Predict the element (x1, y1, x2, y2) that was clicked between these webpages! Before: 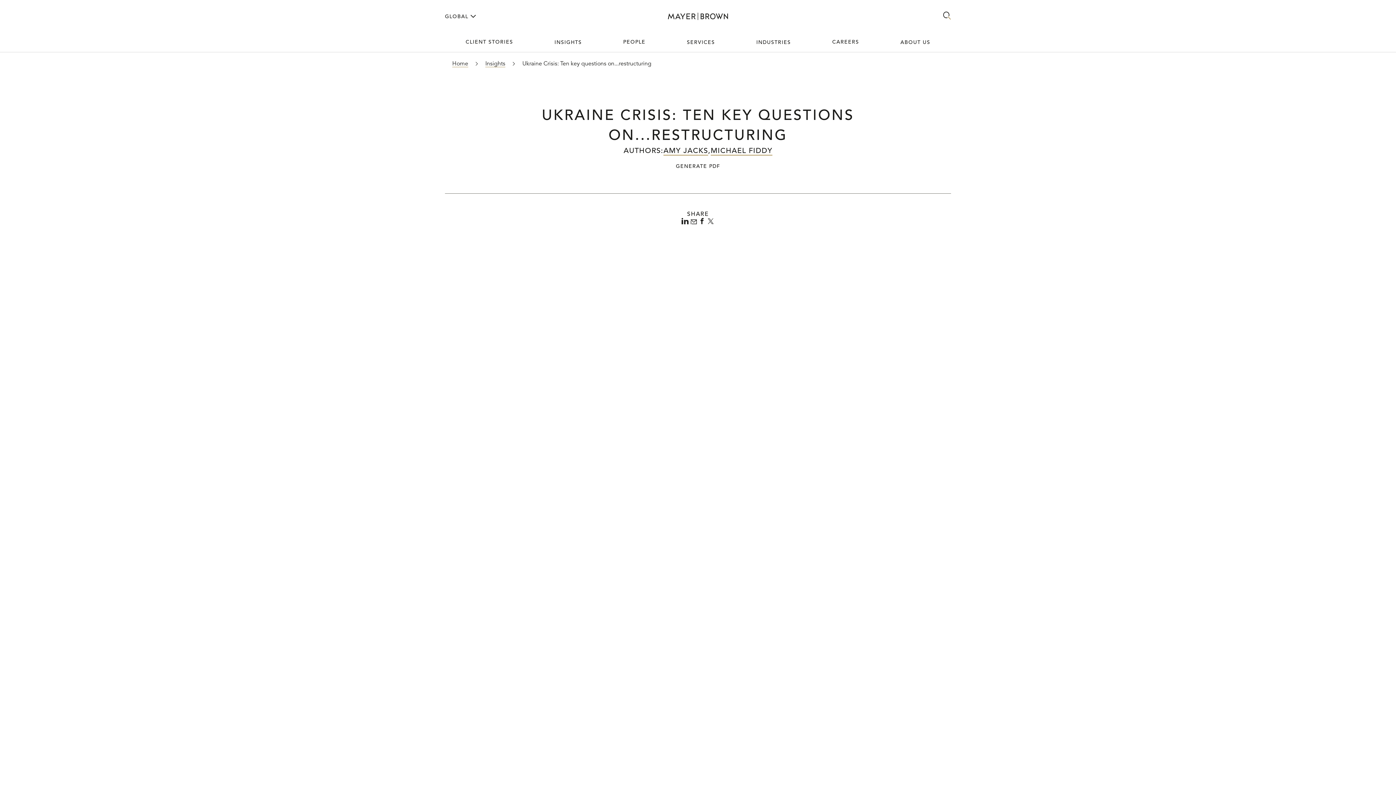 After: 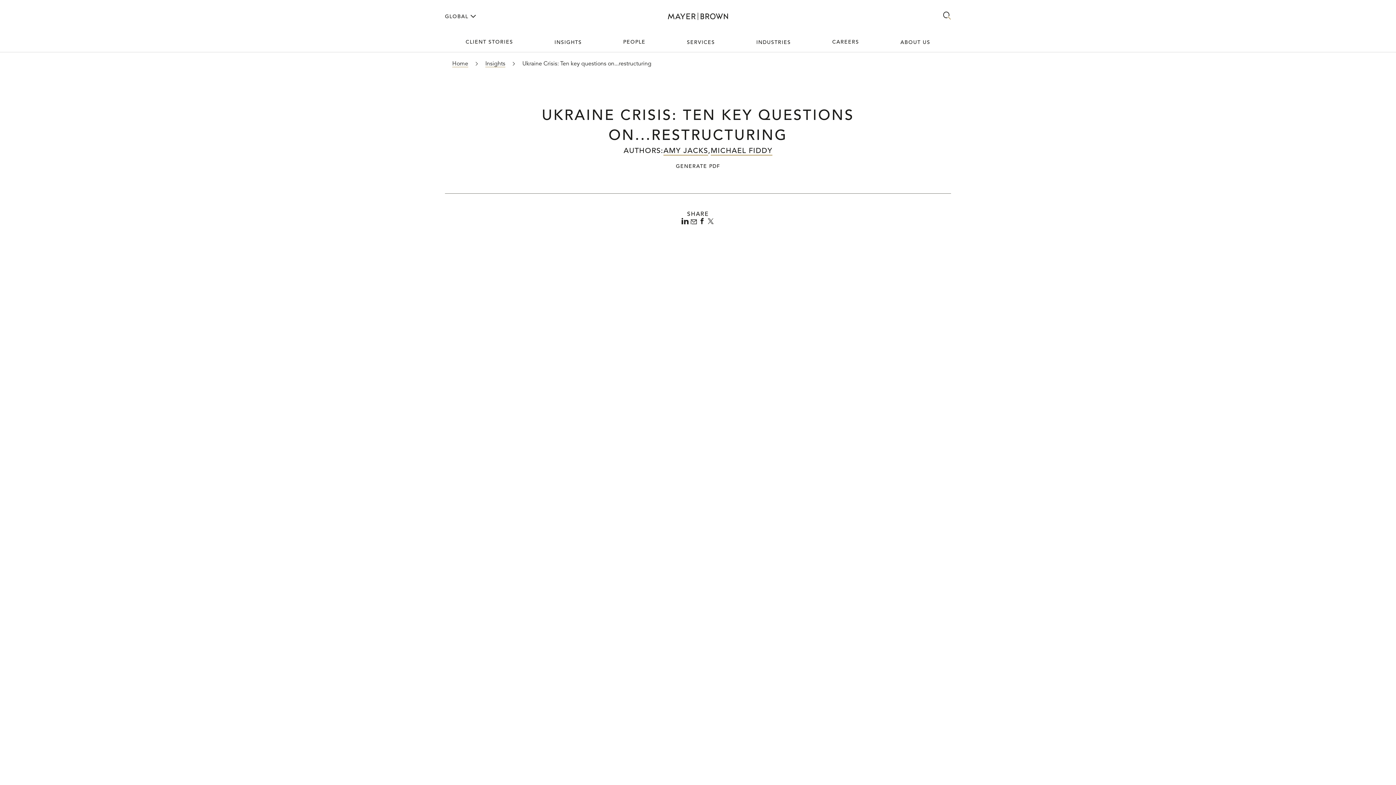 Action: label: Mobile Menu bbox: (943, 11, 951, 21)